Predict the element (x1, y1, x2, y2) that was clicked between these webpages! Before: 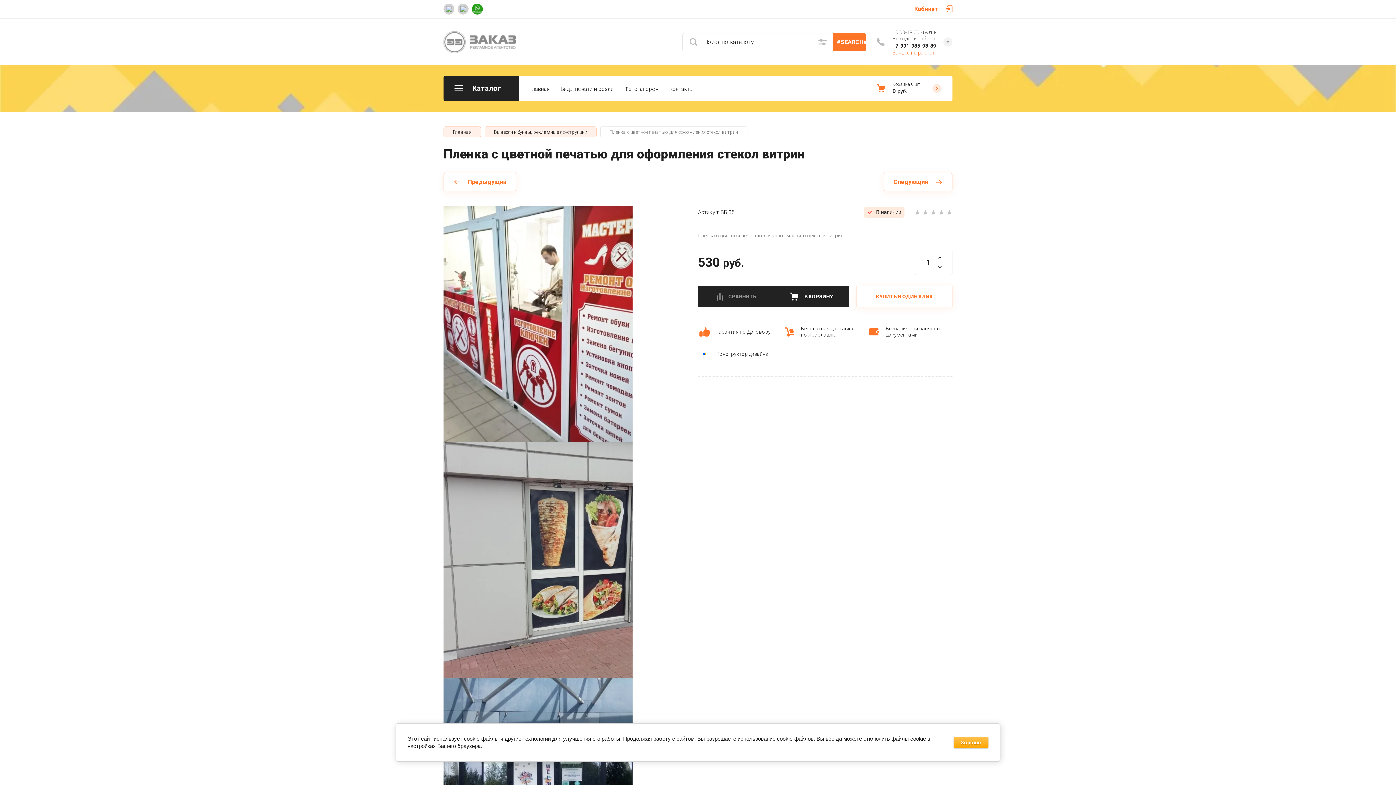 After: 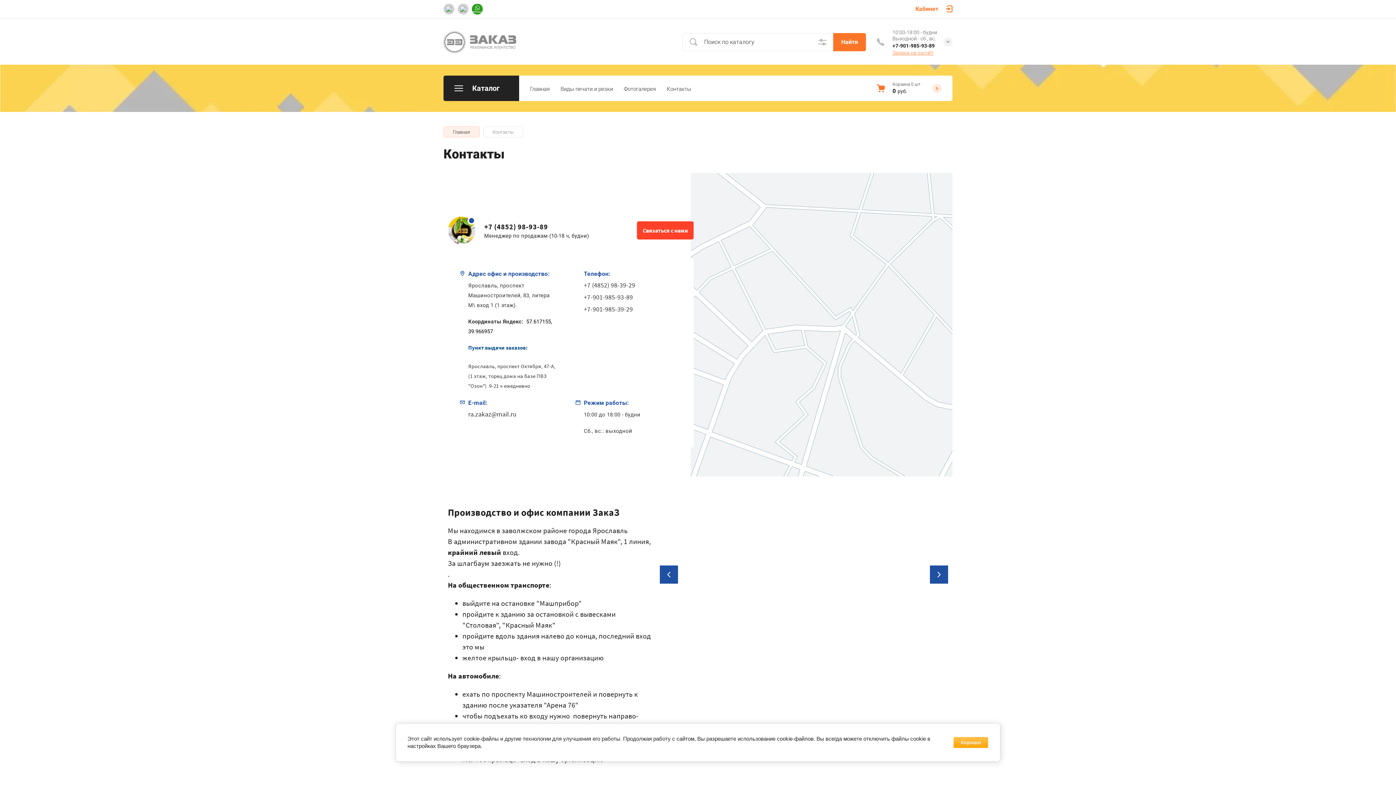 Action: label: Контакты bbox: (664, 79, 699, 97)